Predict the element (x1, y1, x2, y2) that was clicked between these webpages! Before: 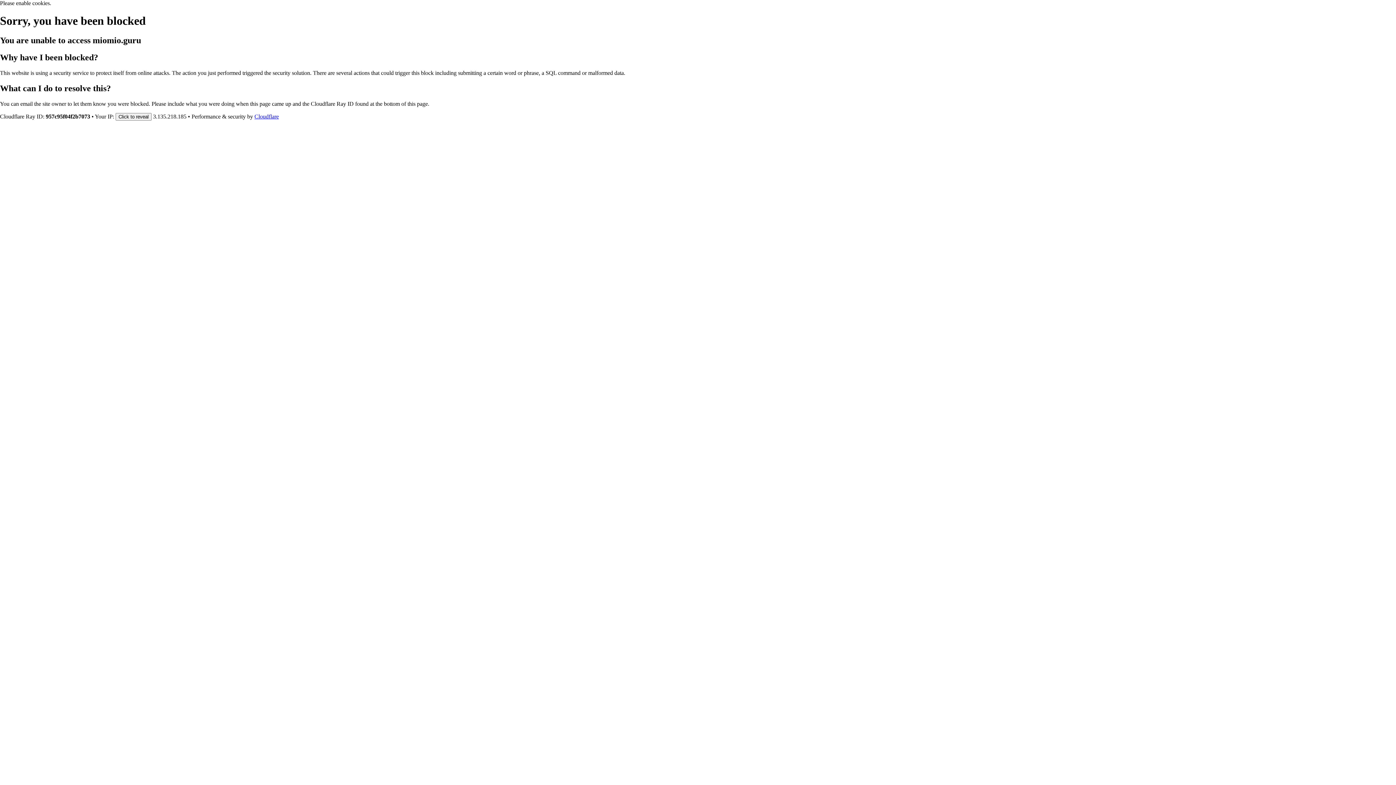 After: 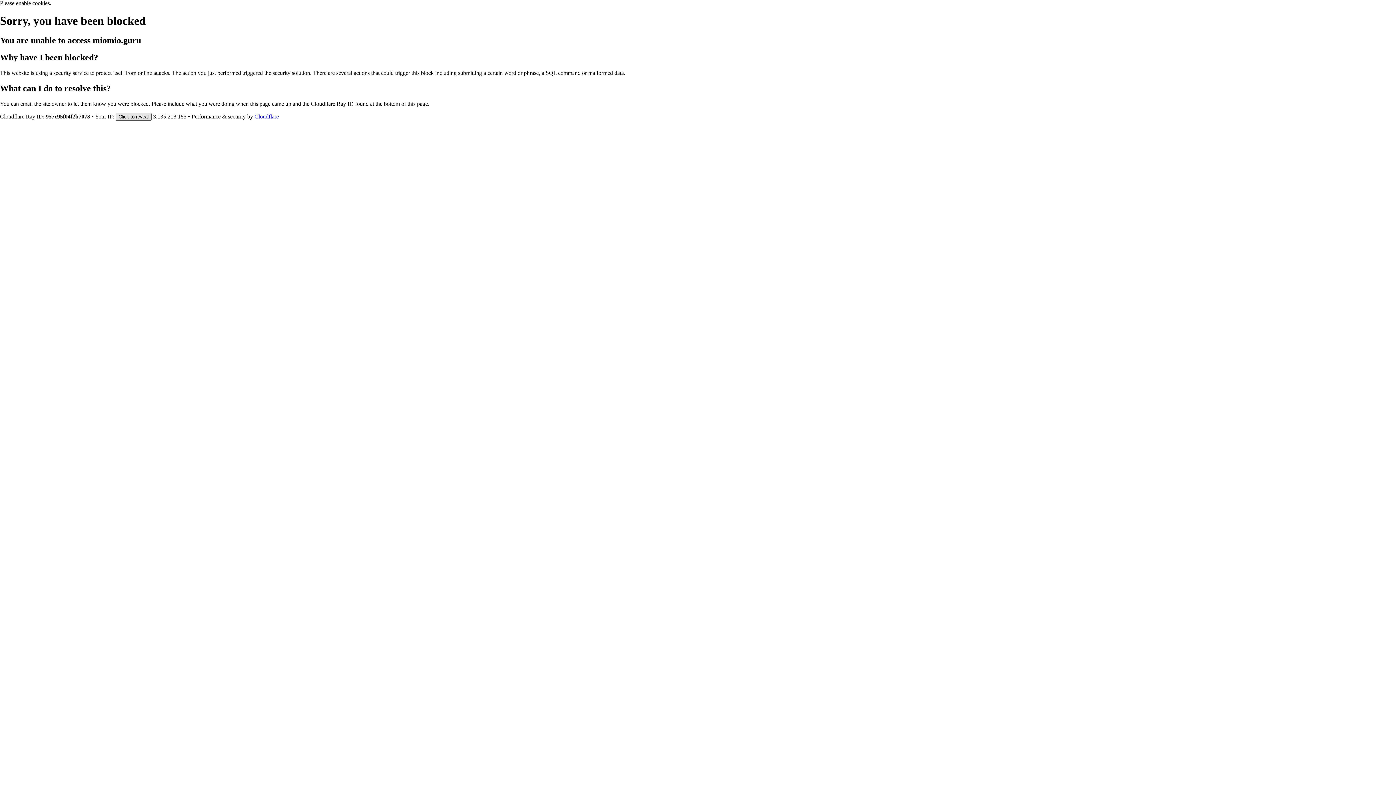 Action: label: Click to reveal bbox: (115, 112, 151, 120)